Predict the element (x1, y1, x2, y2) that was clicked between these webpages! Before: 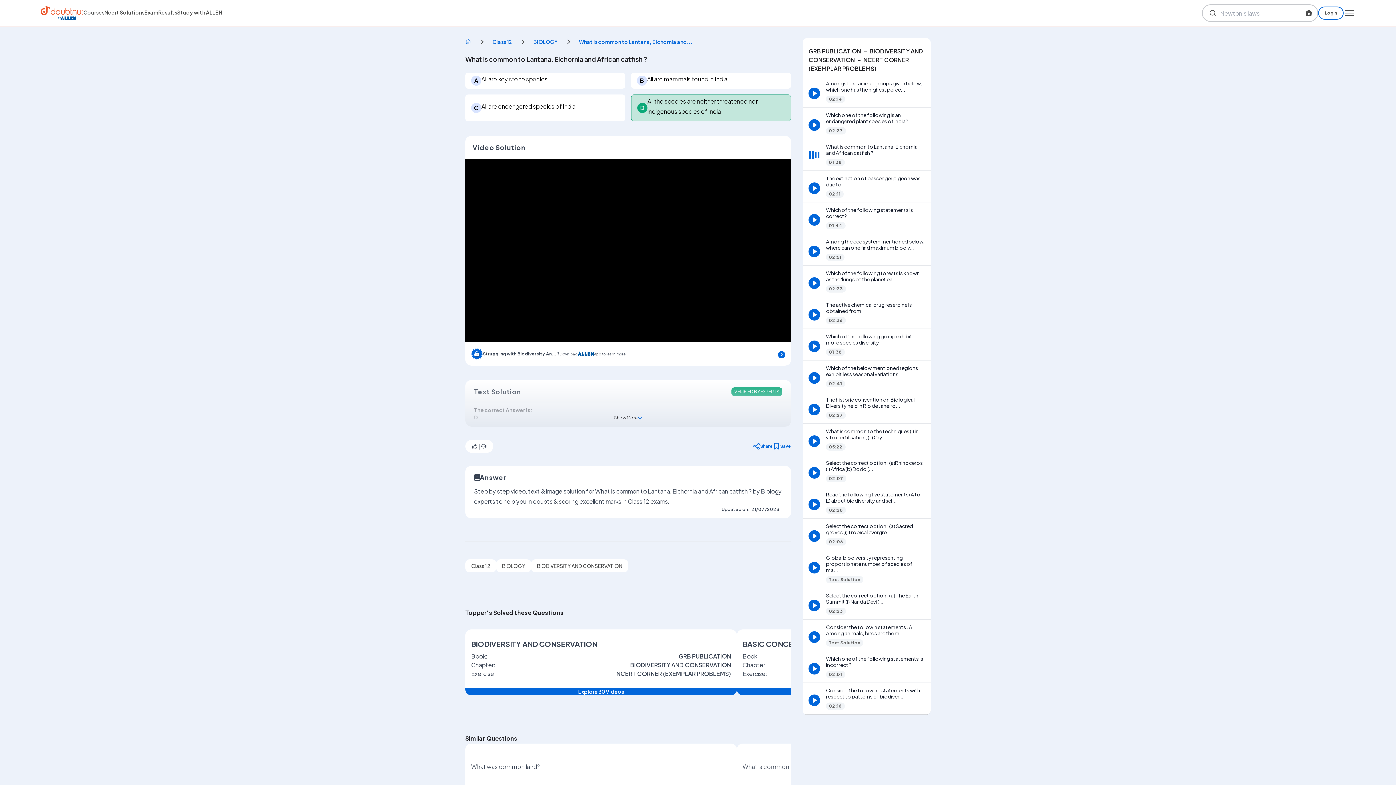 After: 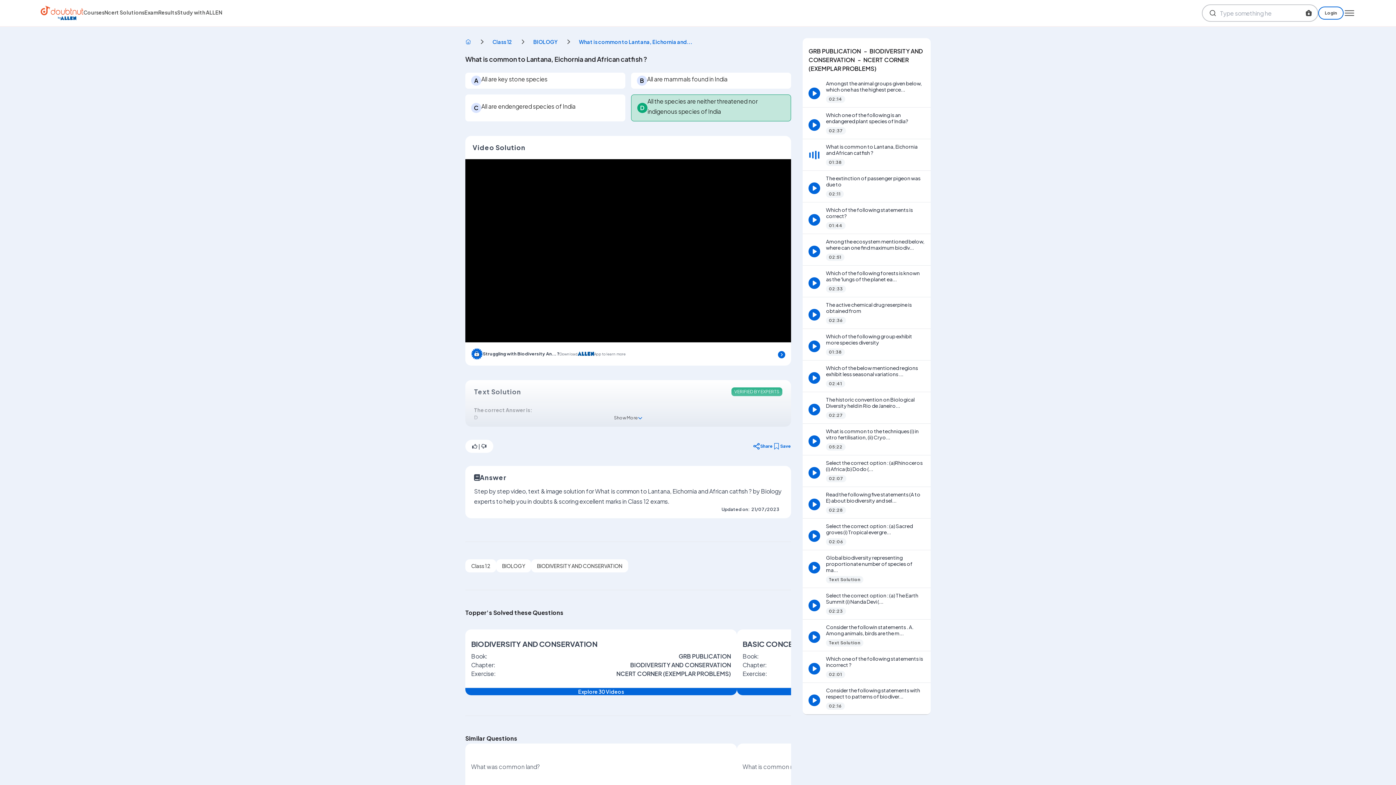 Action: bbox: (753, 442, 773, 450) label: Share